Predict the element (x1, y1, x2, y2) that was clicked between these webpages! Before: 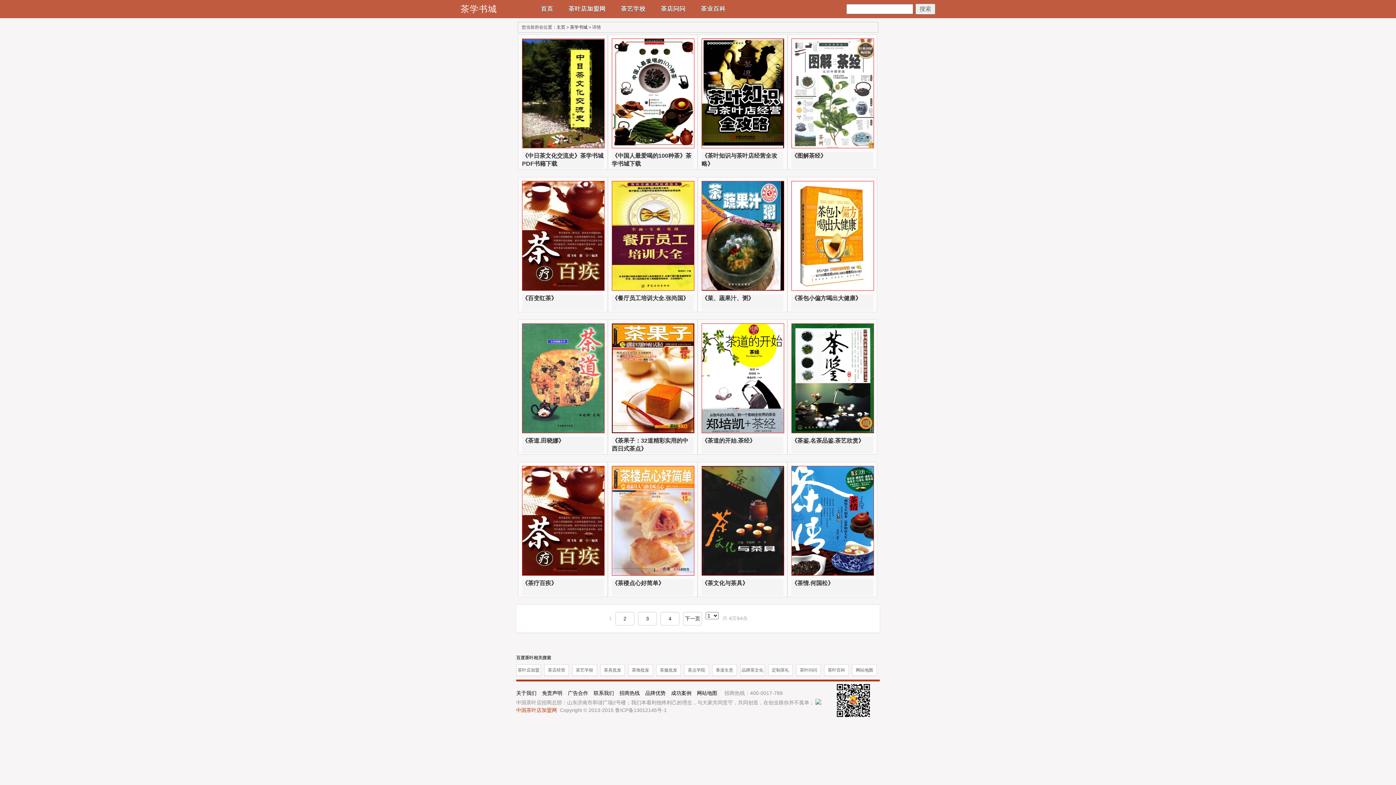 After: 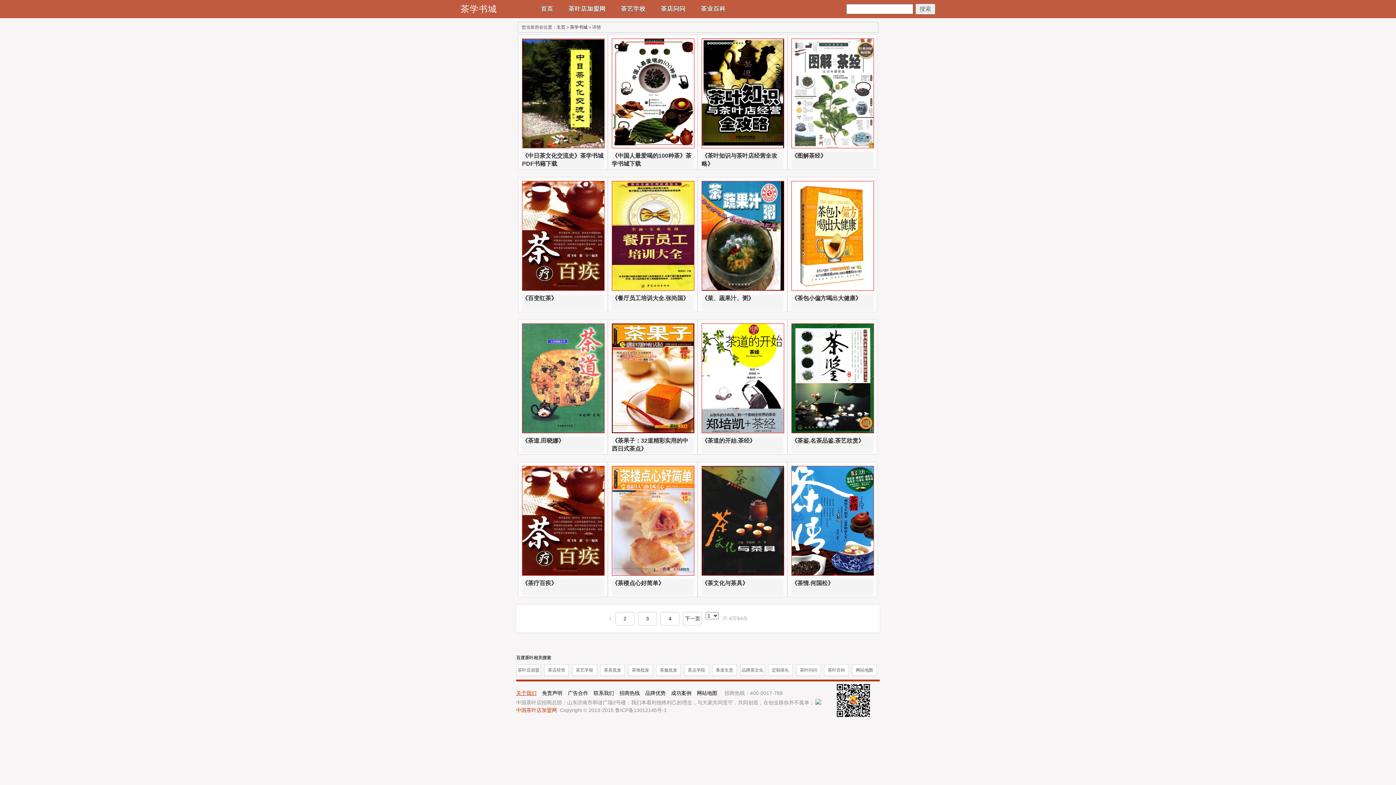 Action: label: 关于我们 bbox: (516, 687, 542, 699)